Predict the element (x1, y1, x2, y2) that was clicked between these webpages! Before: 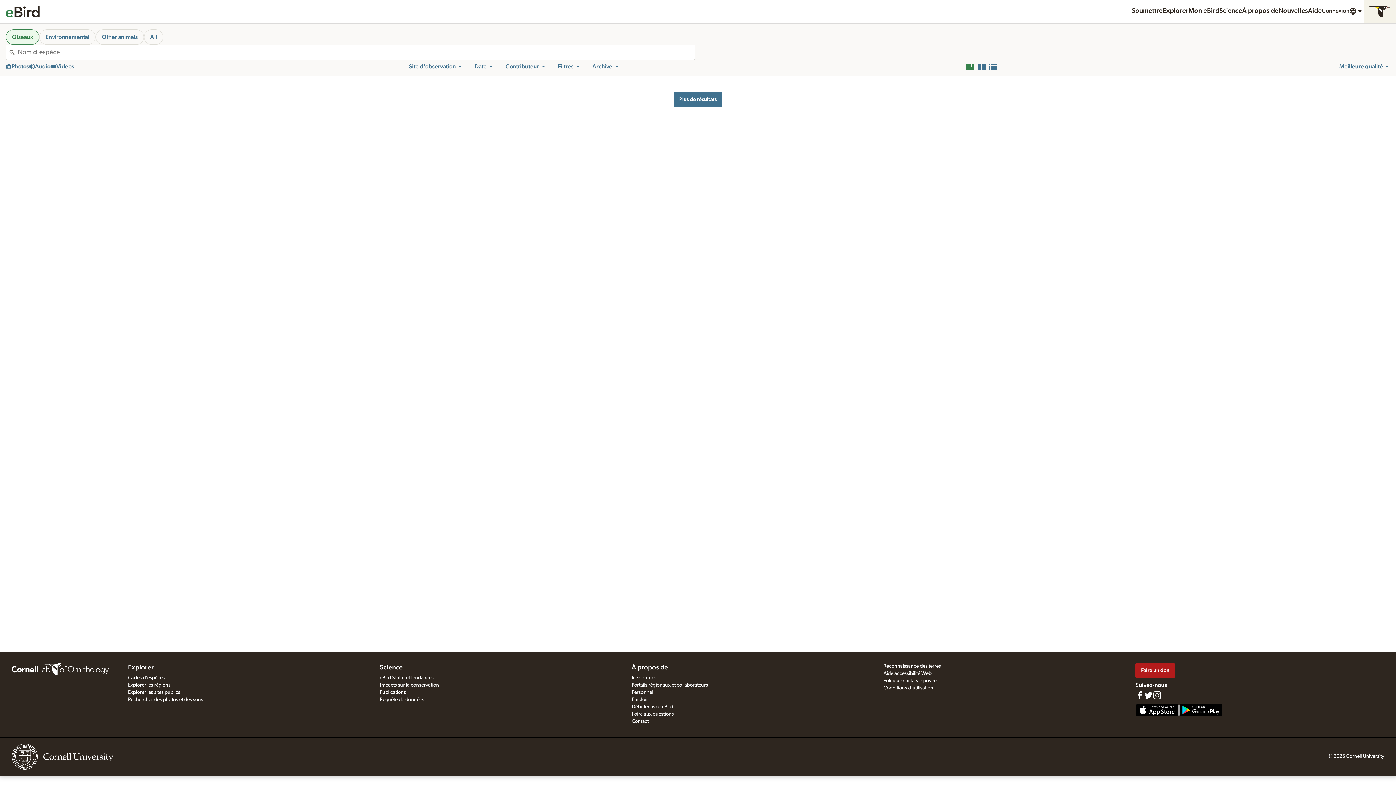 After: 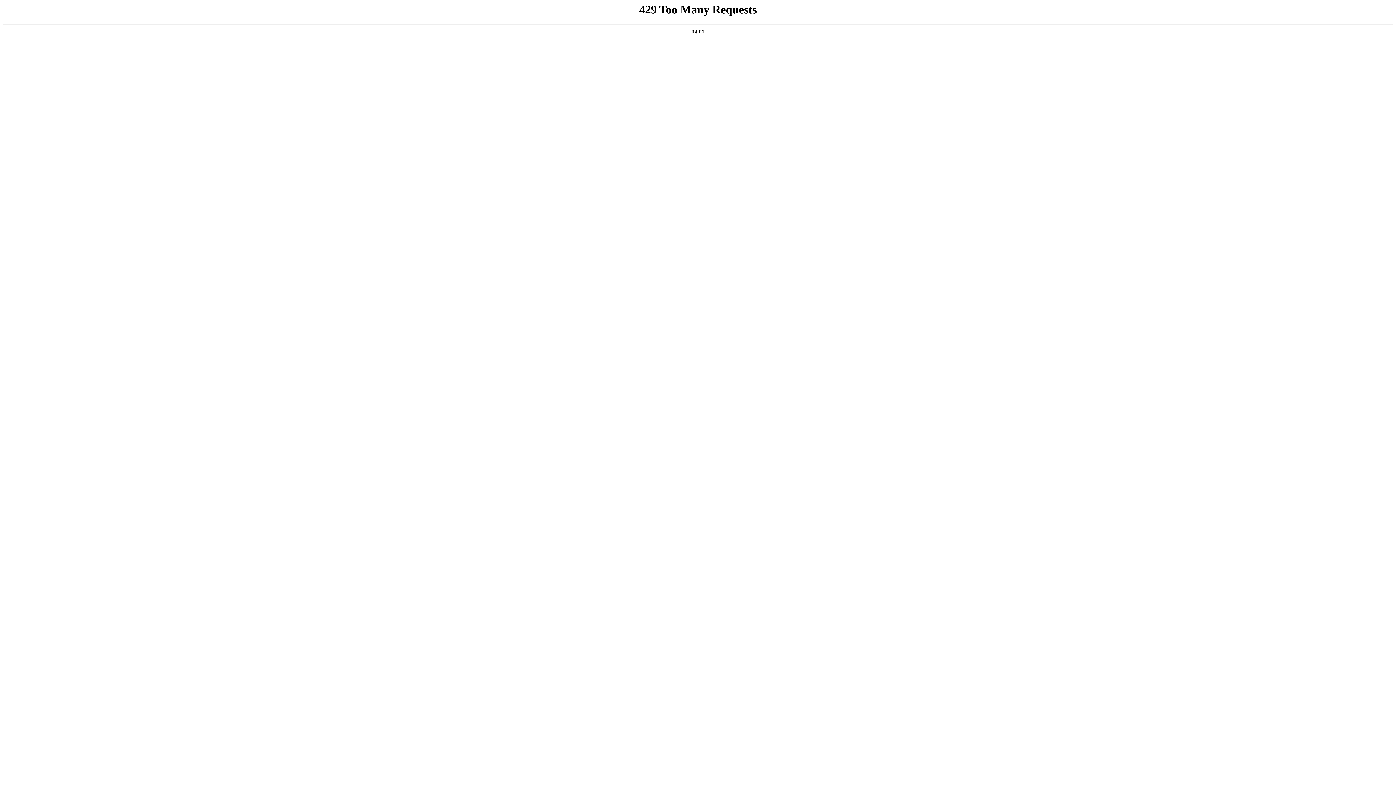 Action: label: Aide accessibilité Web bbox: (883, 671, 931, 676)